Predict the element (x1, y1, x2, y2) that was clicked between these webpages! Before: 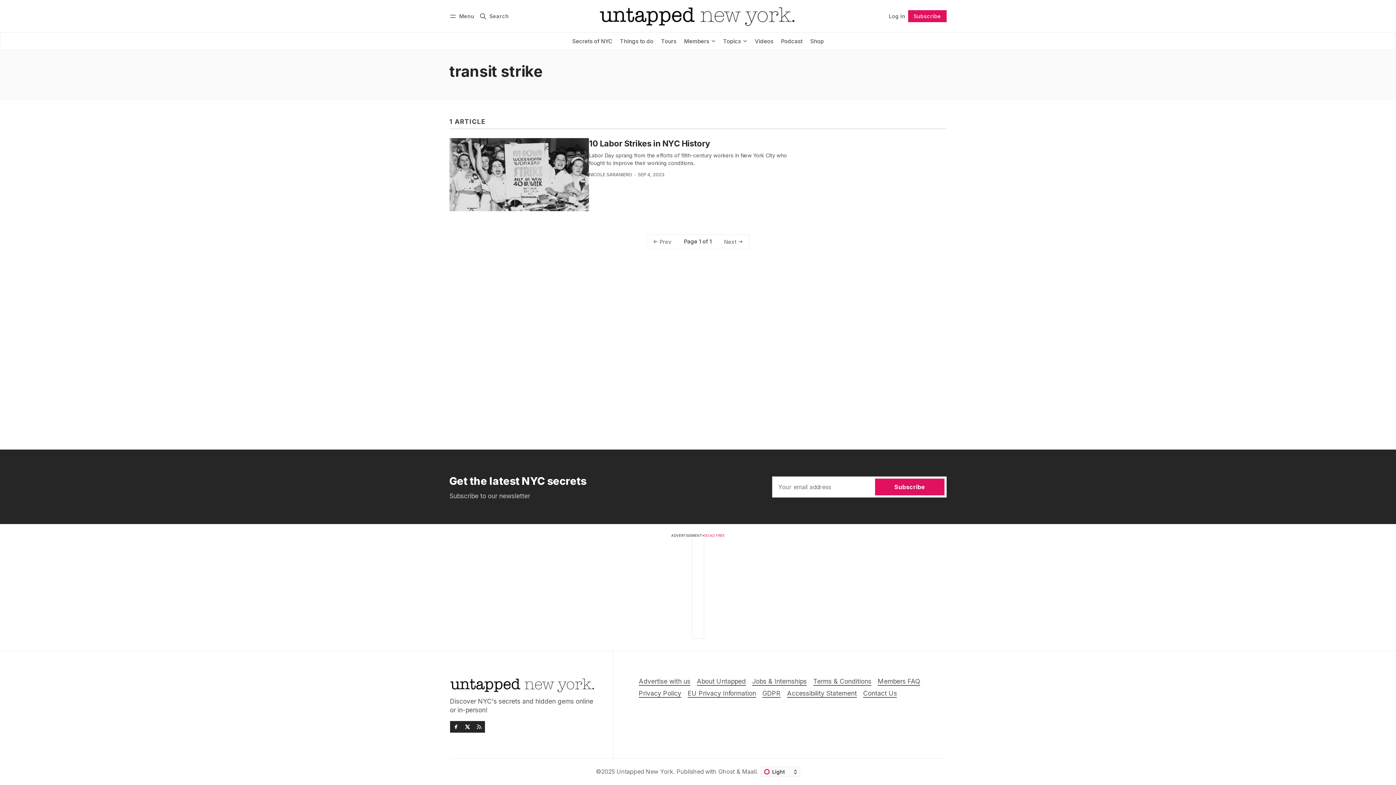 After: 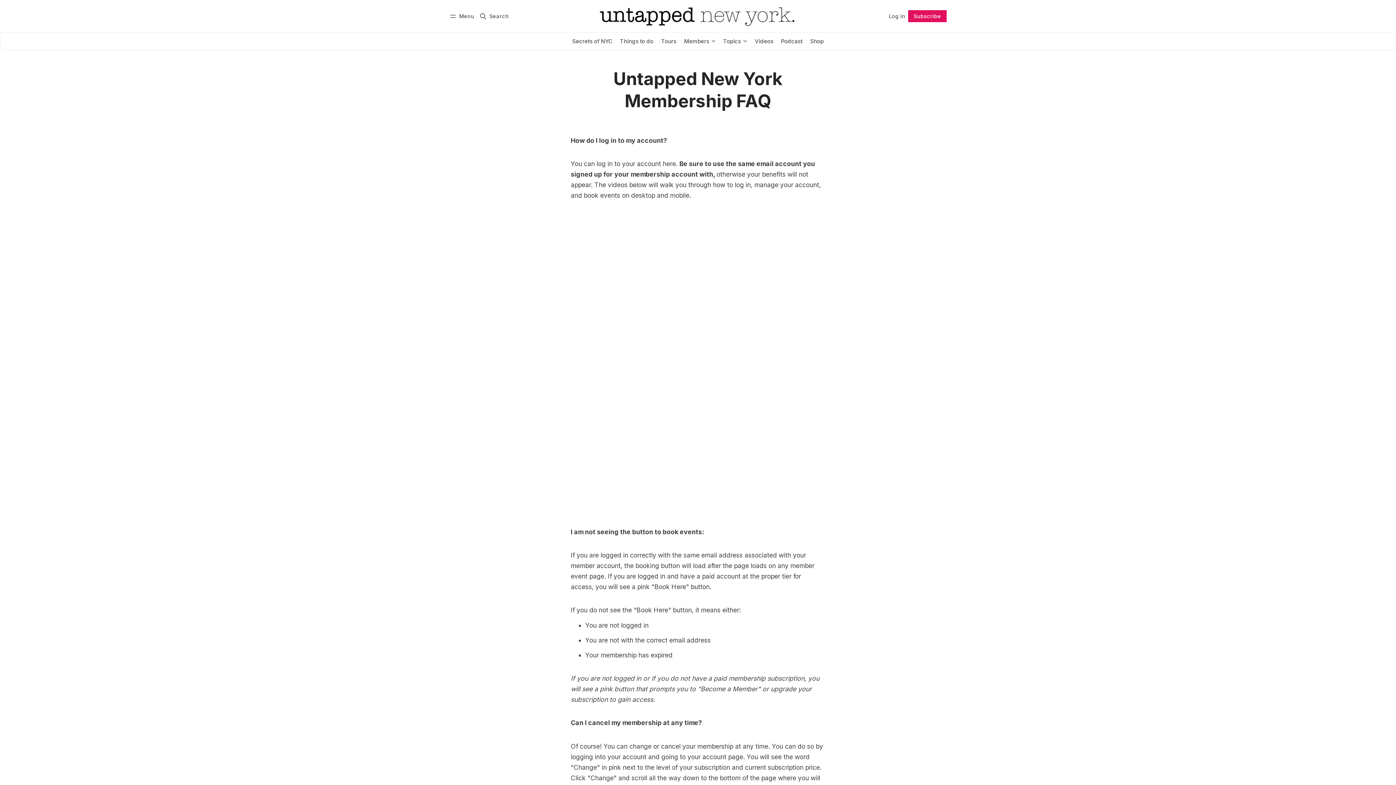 Action: bbox: (877, 677, 920, 686) label: Members FAQ